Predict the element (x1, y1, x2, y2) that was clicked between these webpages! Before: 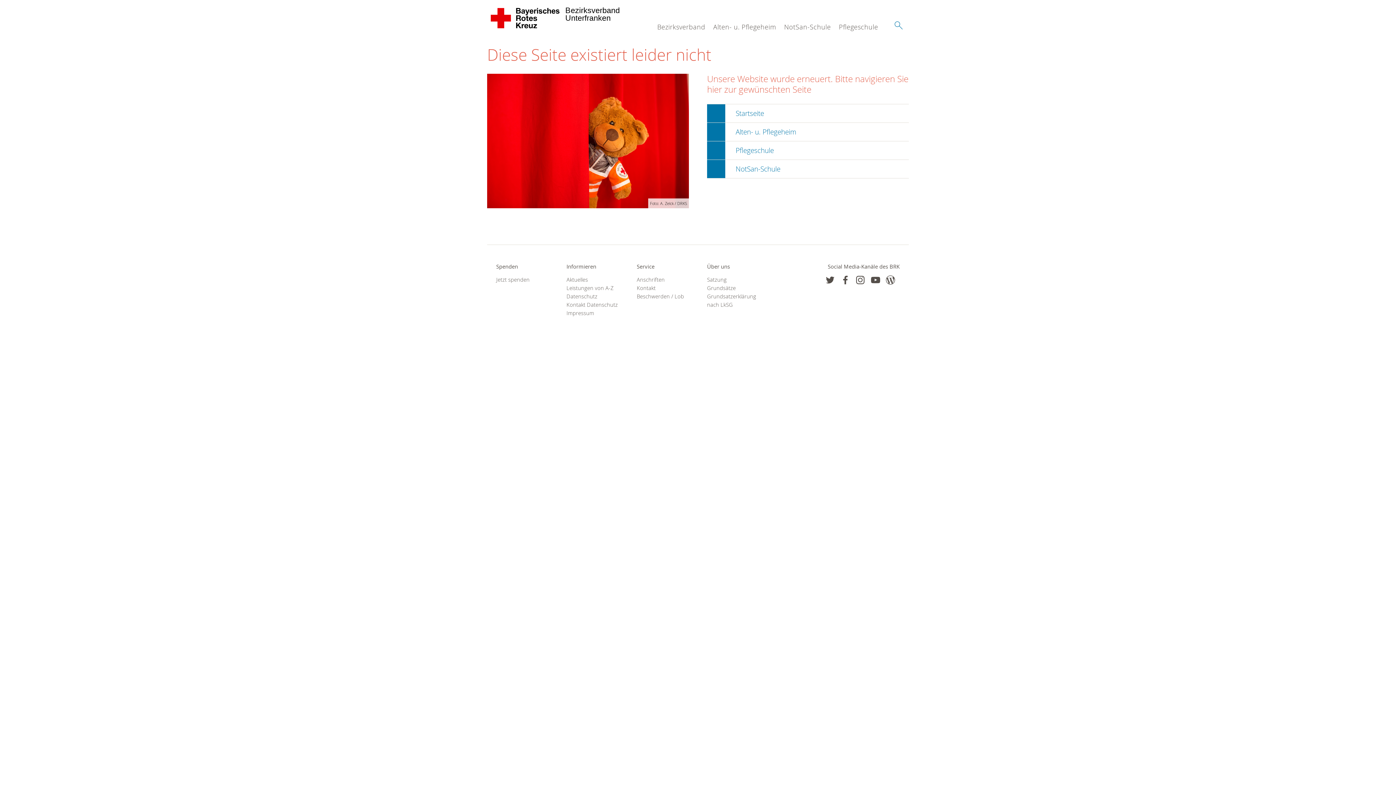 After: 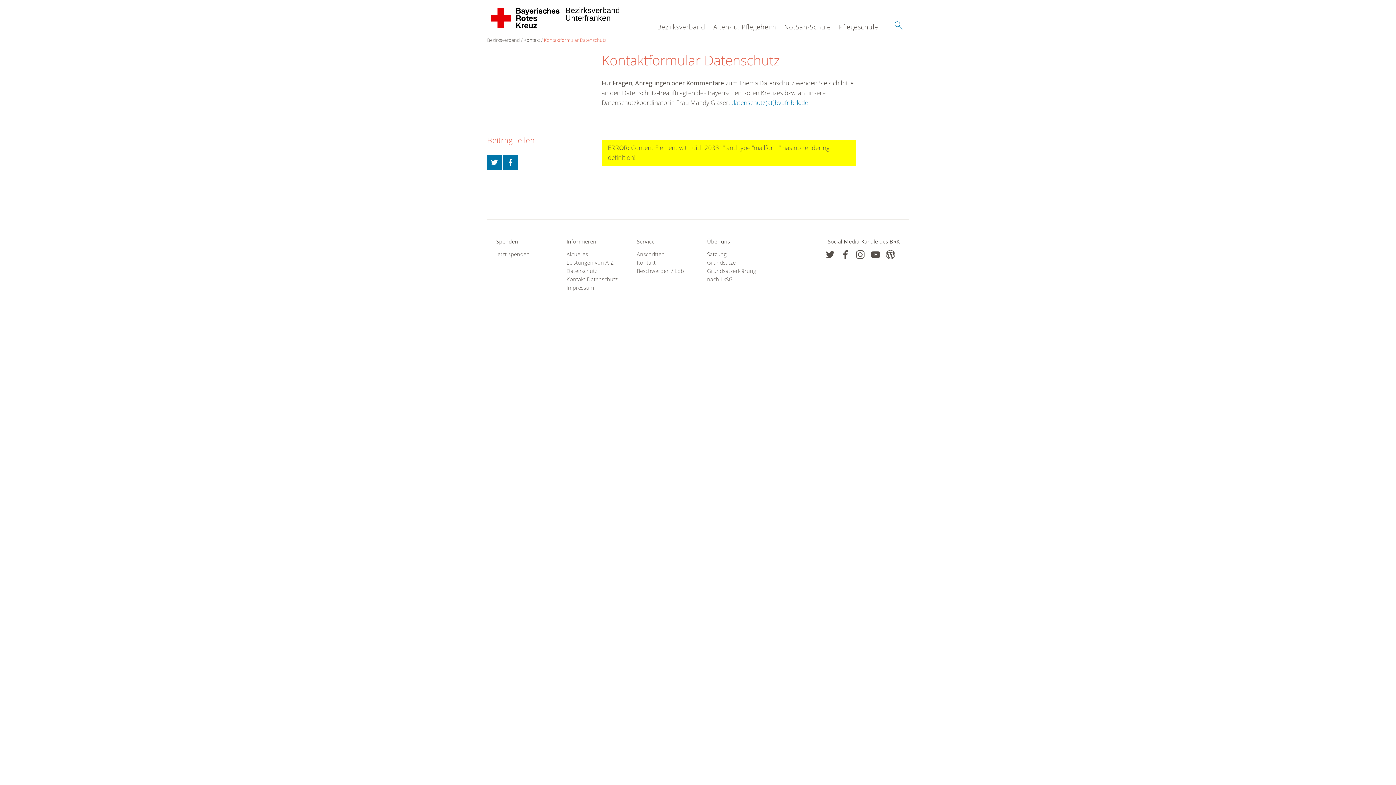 Action: label: Kontakt Datenschutz bbox: (566, 300, 618, 309)